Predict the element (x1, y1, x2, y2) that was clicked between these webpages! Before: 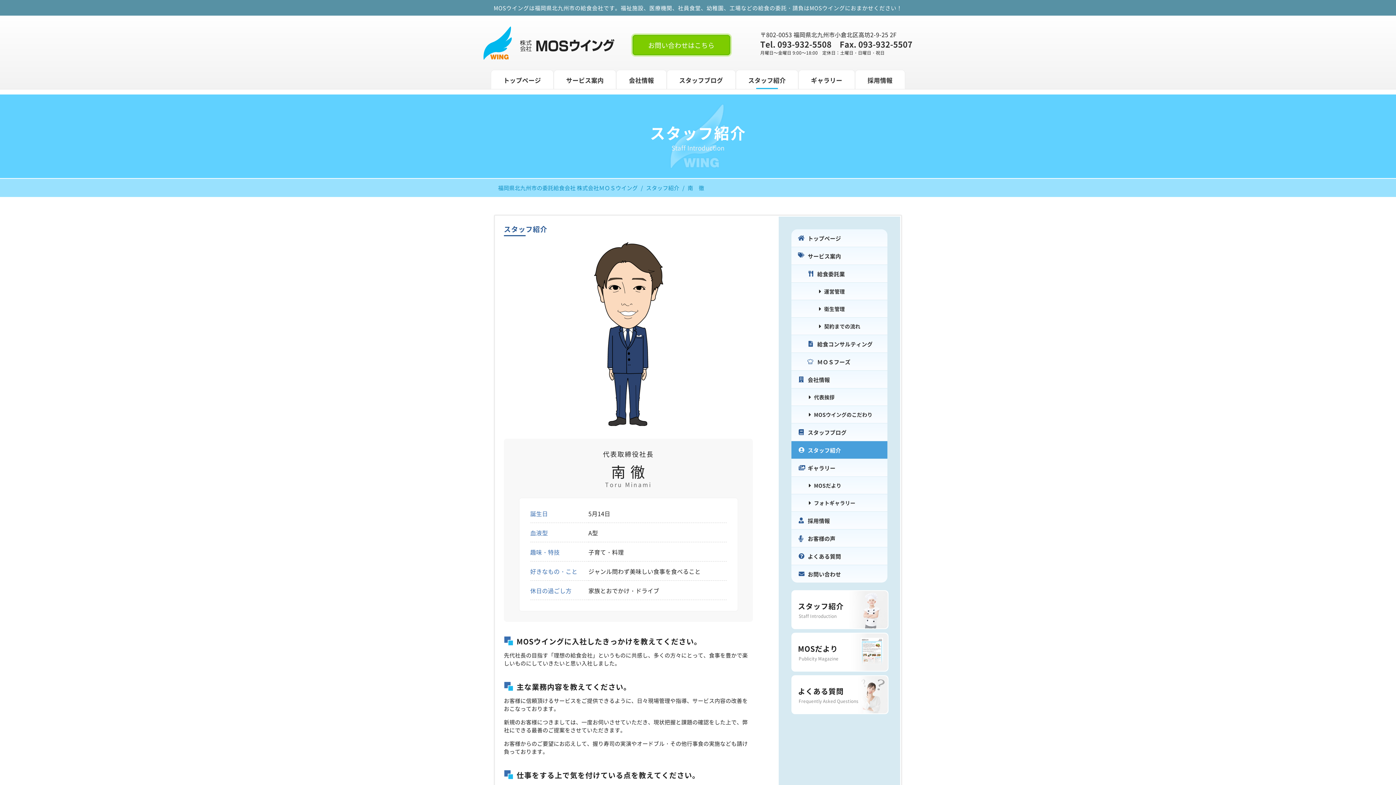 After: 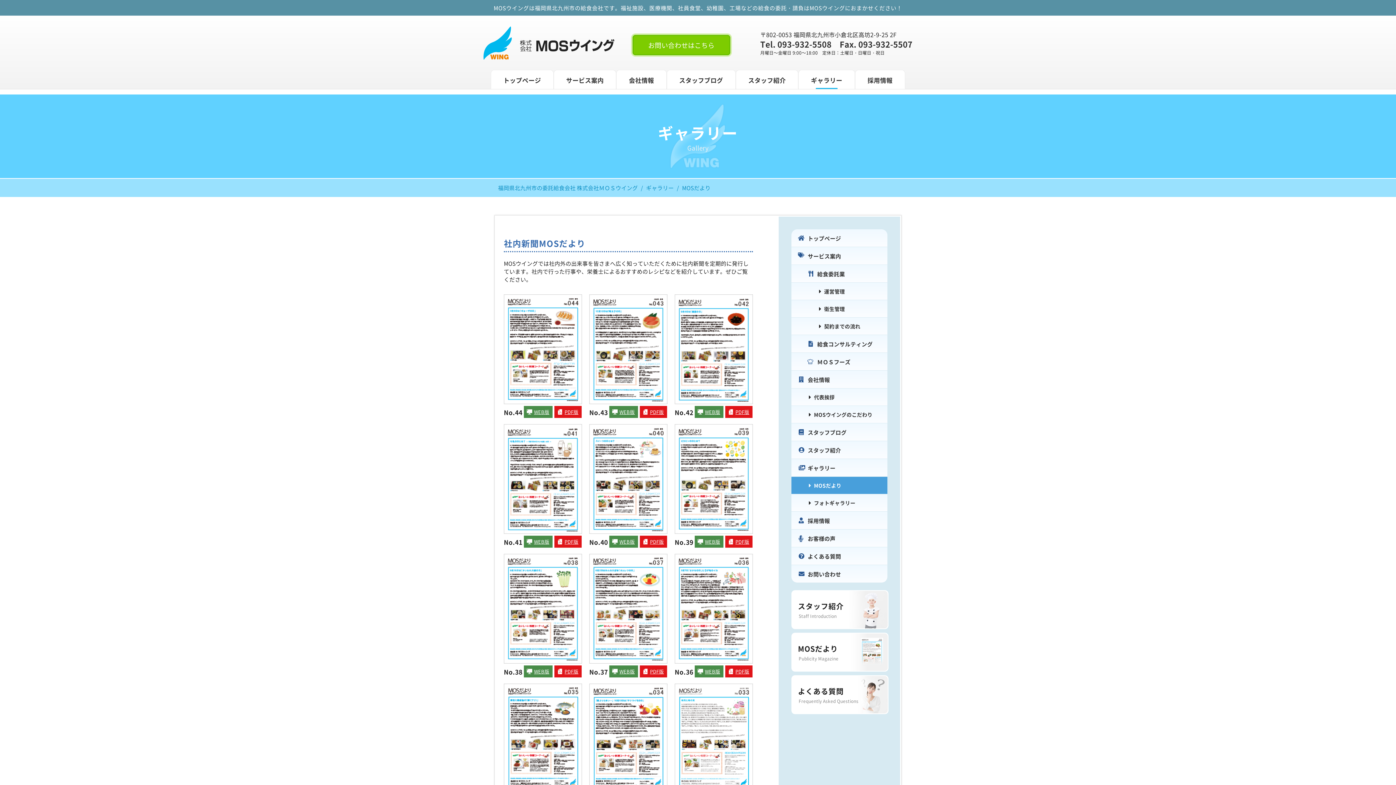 Action: label: MOSだより bbox: (791, 476, 887, 494)